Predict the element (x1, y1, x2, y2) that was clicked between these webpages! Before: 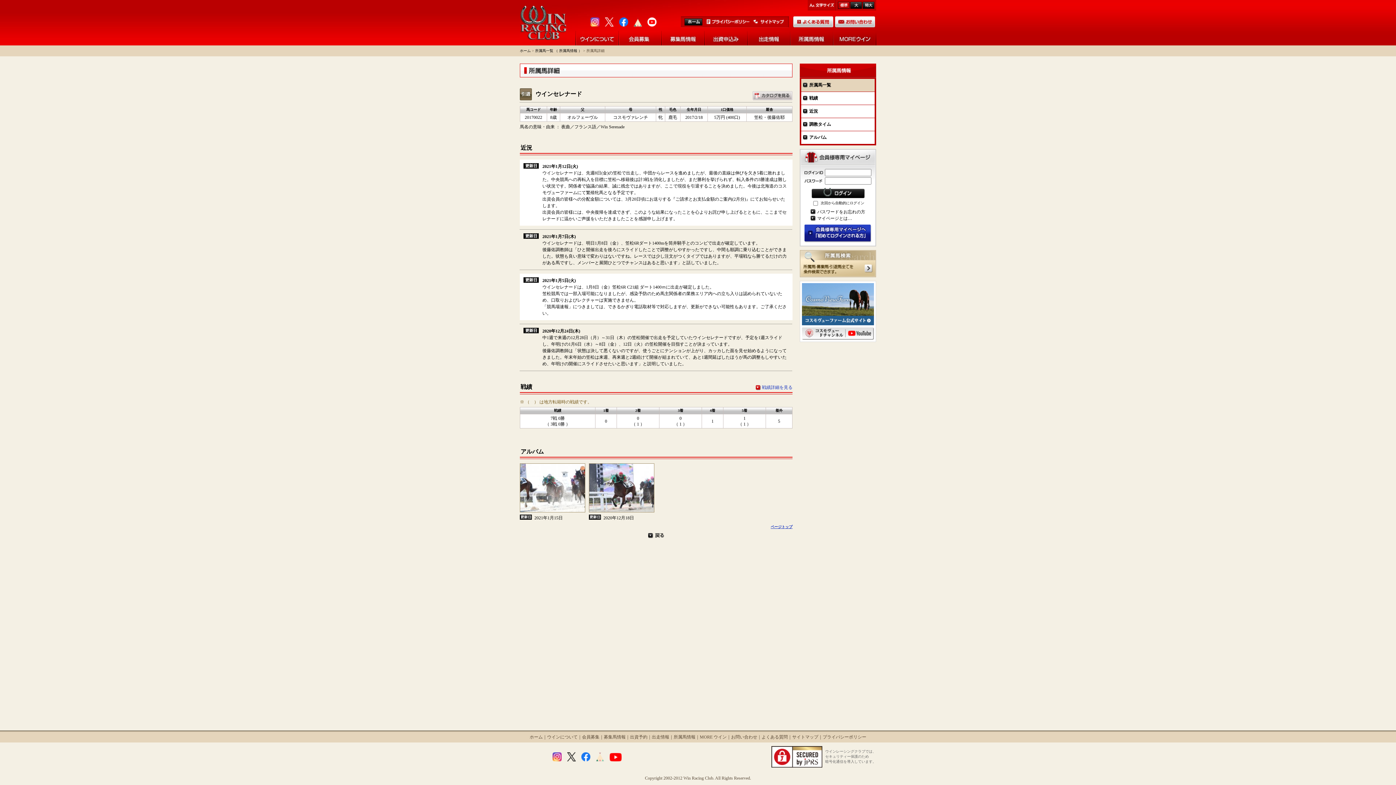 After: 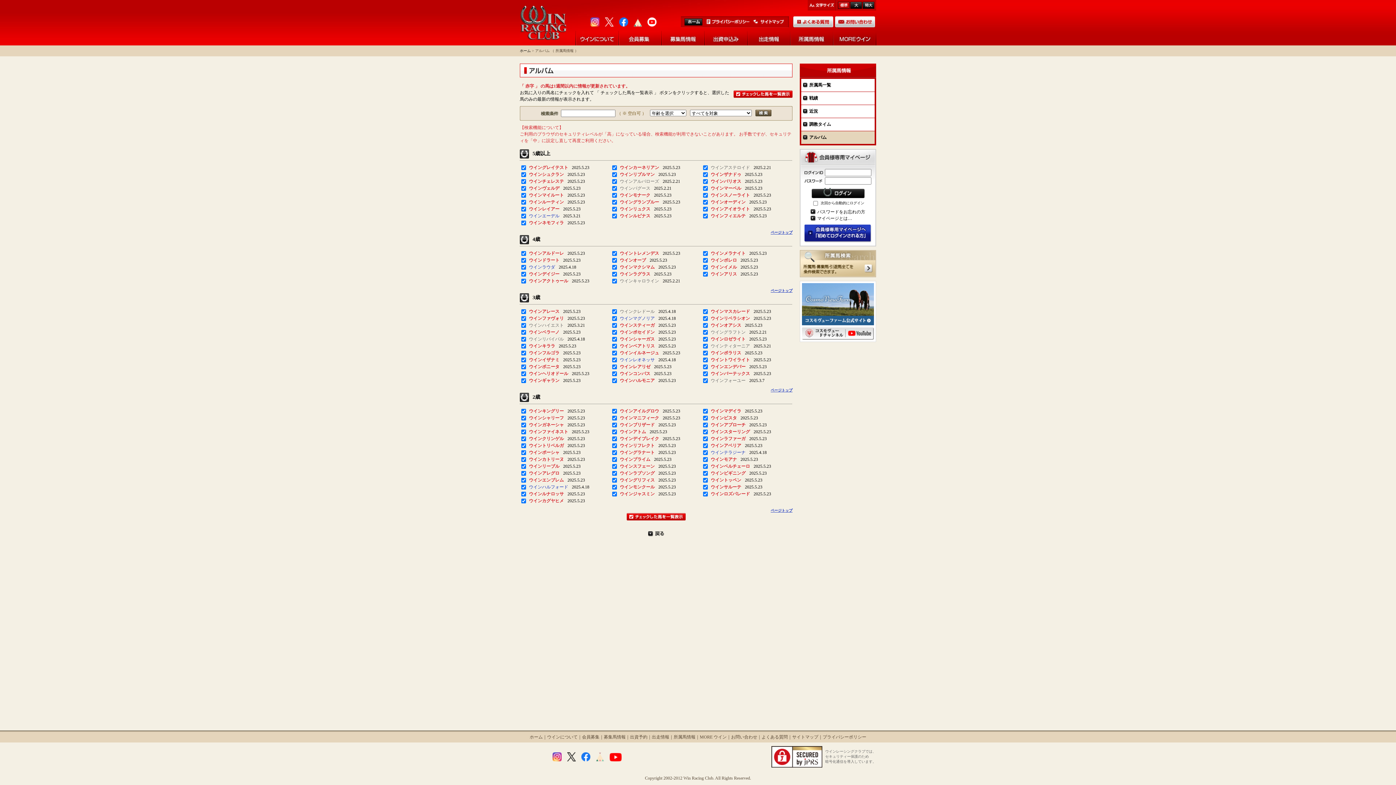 Action: bbox: (809, 134, 826, 140) label: アルバム